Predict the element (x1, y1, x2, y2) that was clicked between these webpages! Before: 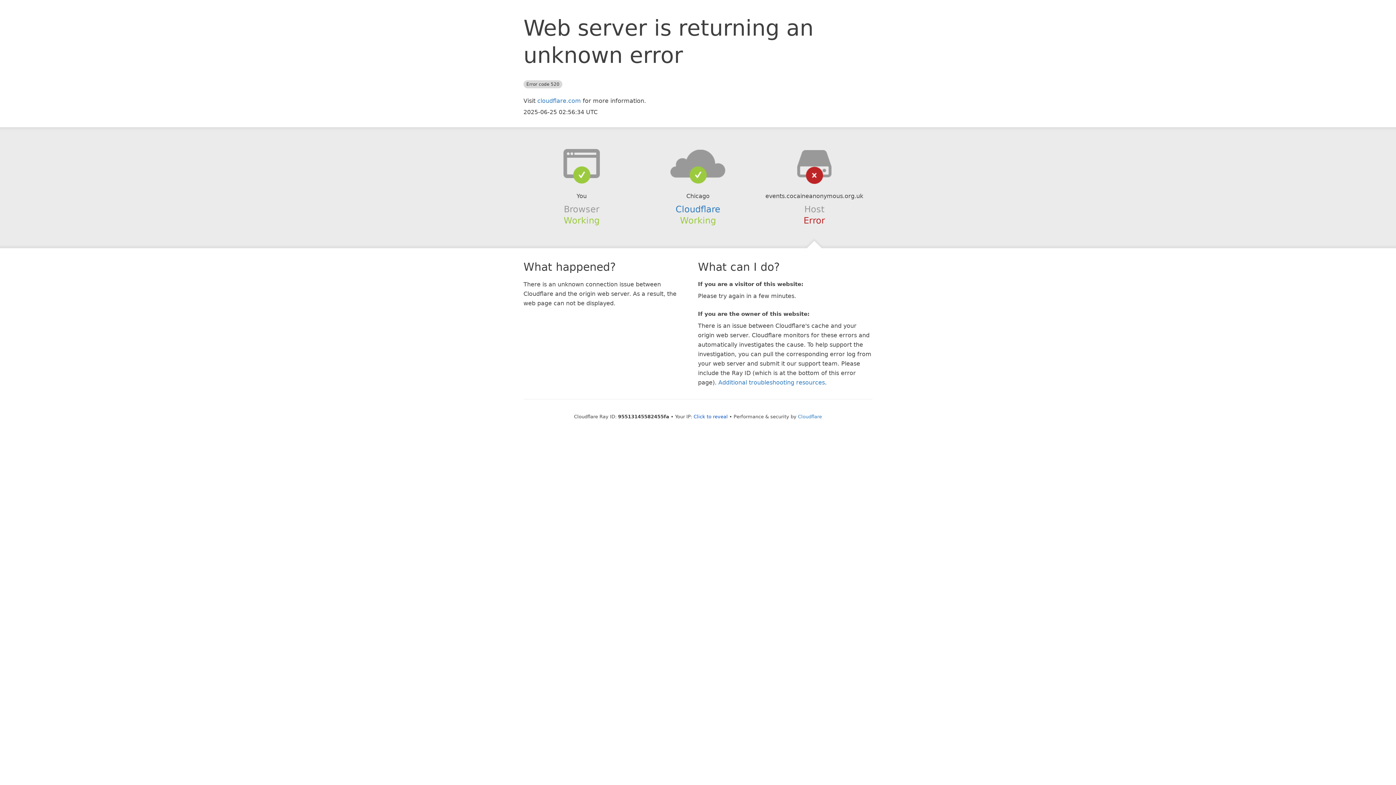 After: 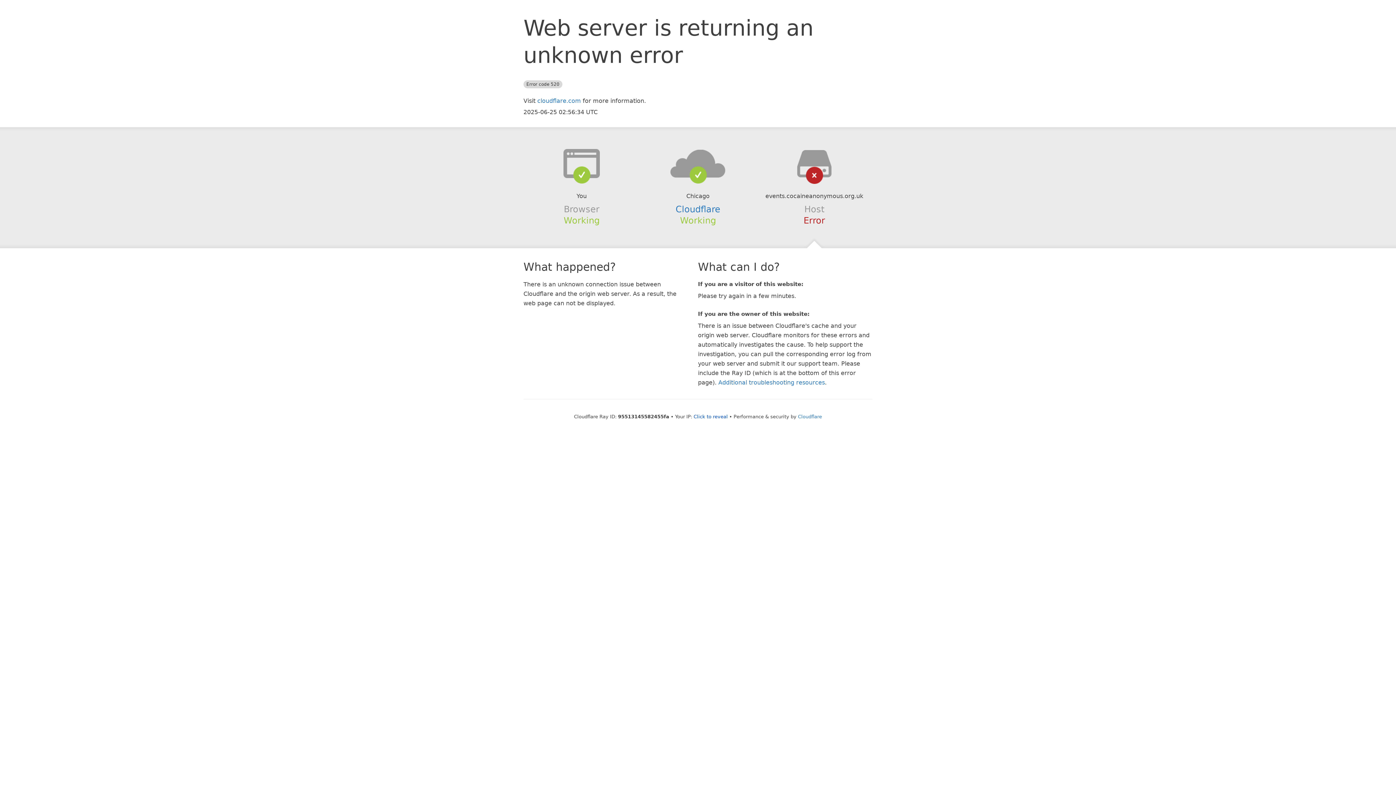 Action: bbox: (639, 148, 756, 178)